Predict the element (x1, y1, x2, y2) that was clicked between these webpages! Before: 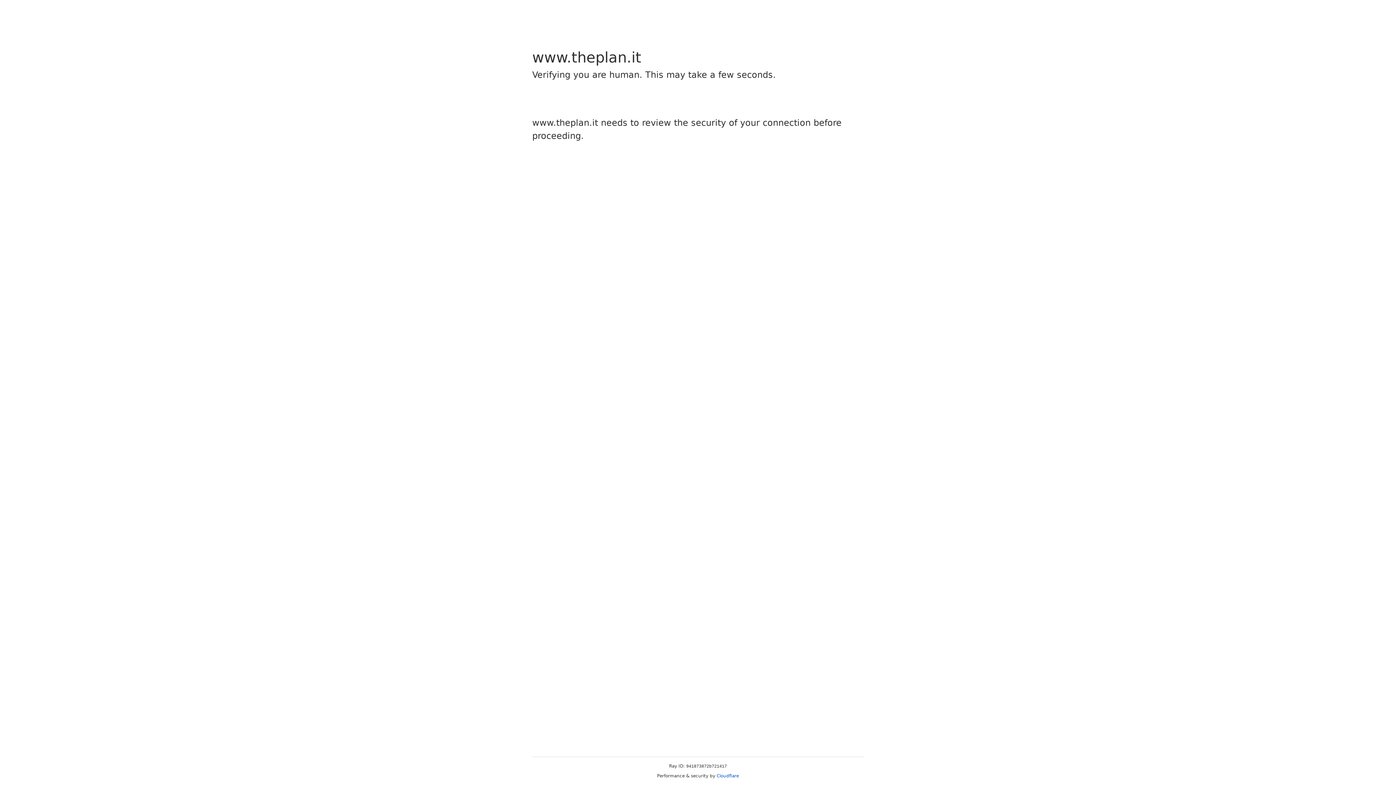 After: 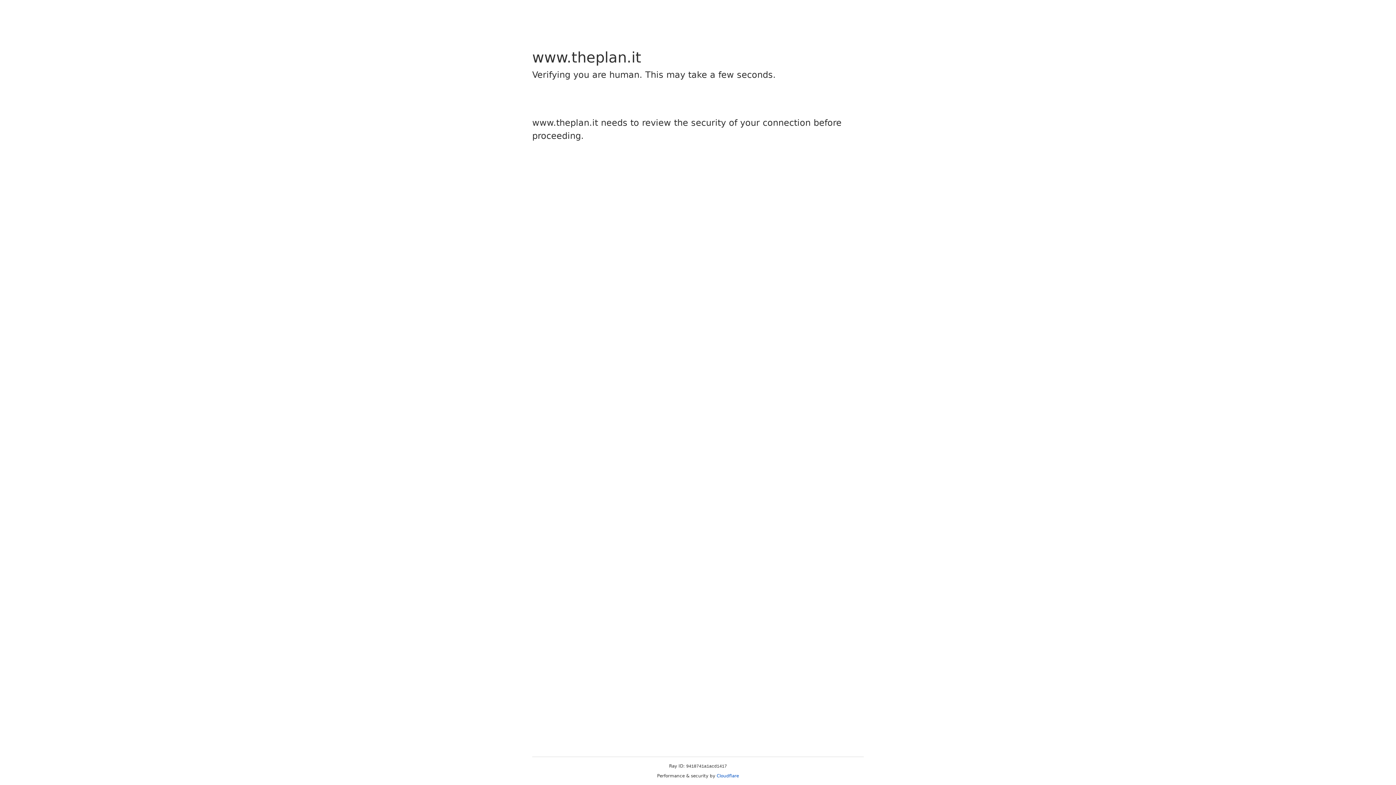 Action: bbox: (716, 773, 739, 778) label: Cloudflare